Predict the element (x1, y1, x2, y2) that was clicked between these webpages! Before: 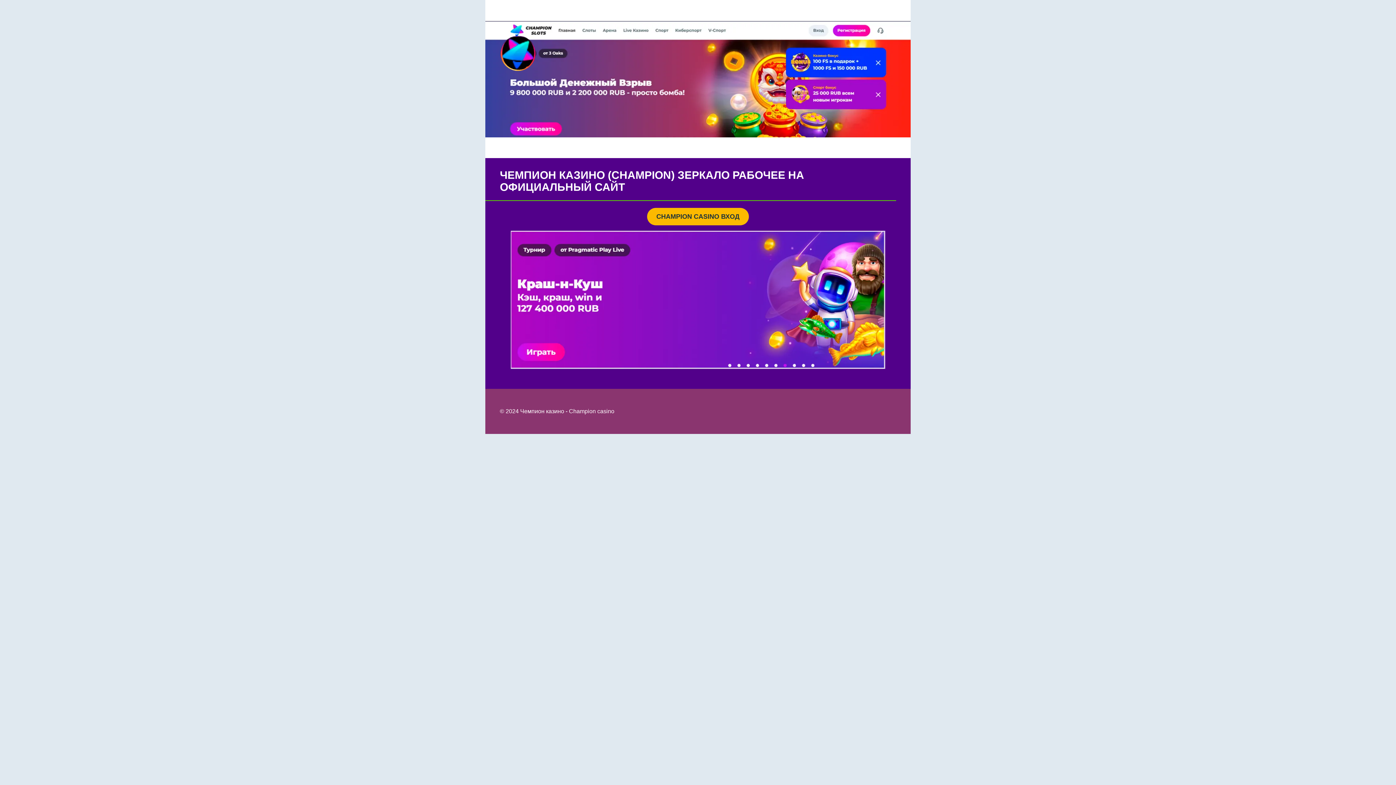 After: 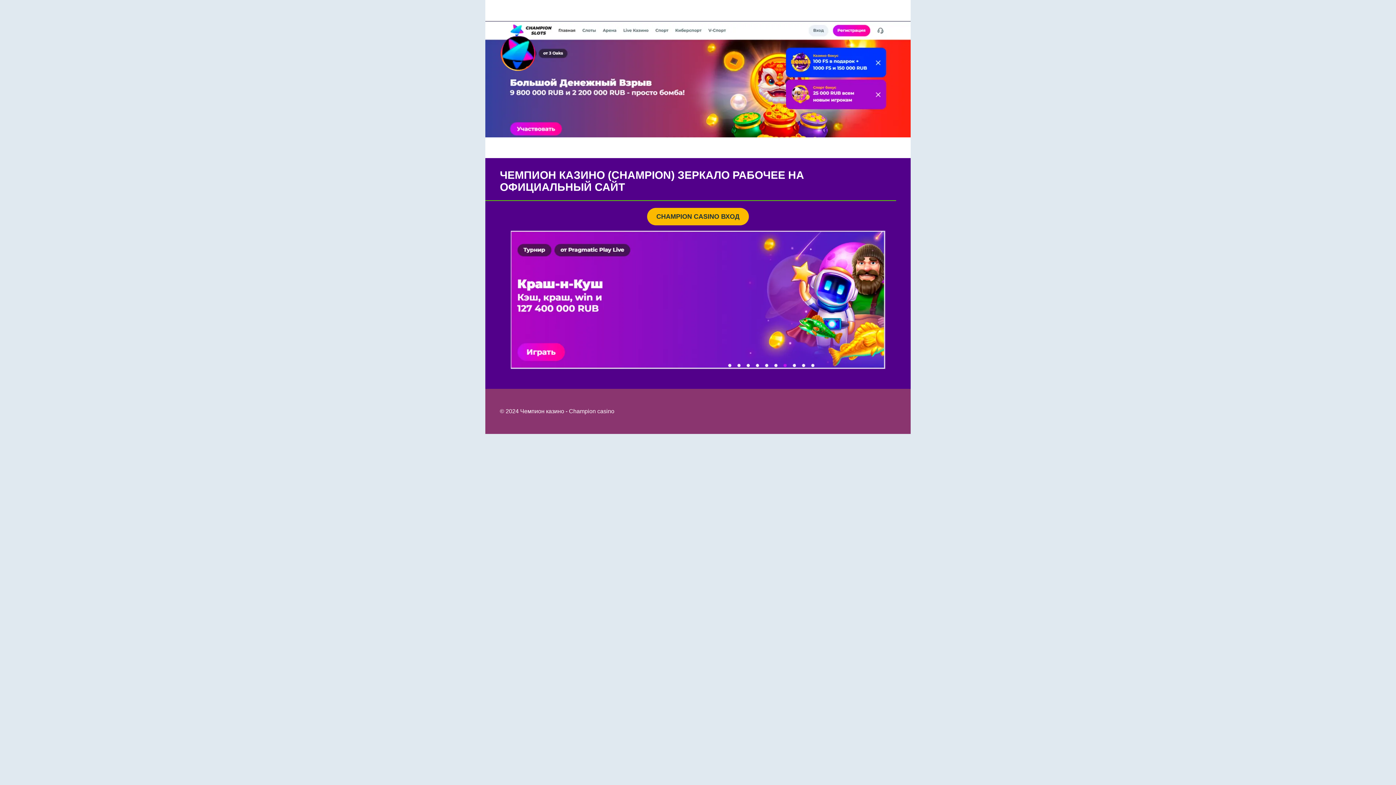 Action: bbox: (647, 208, 749, 225) label: CHAMPION CASINO ВХОД